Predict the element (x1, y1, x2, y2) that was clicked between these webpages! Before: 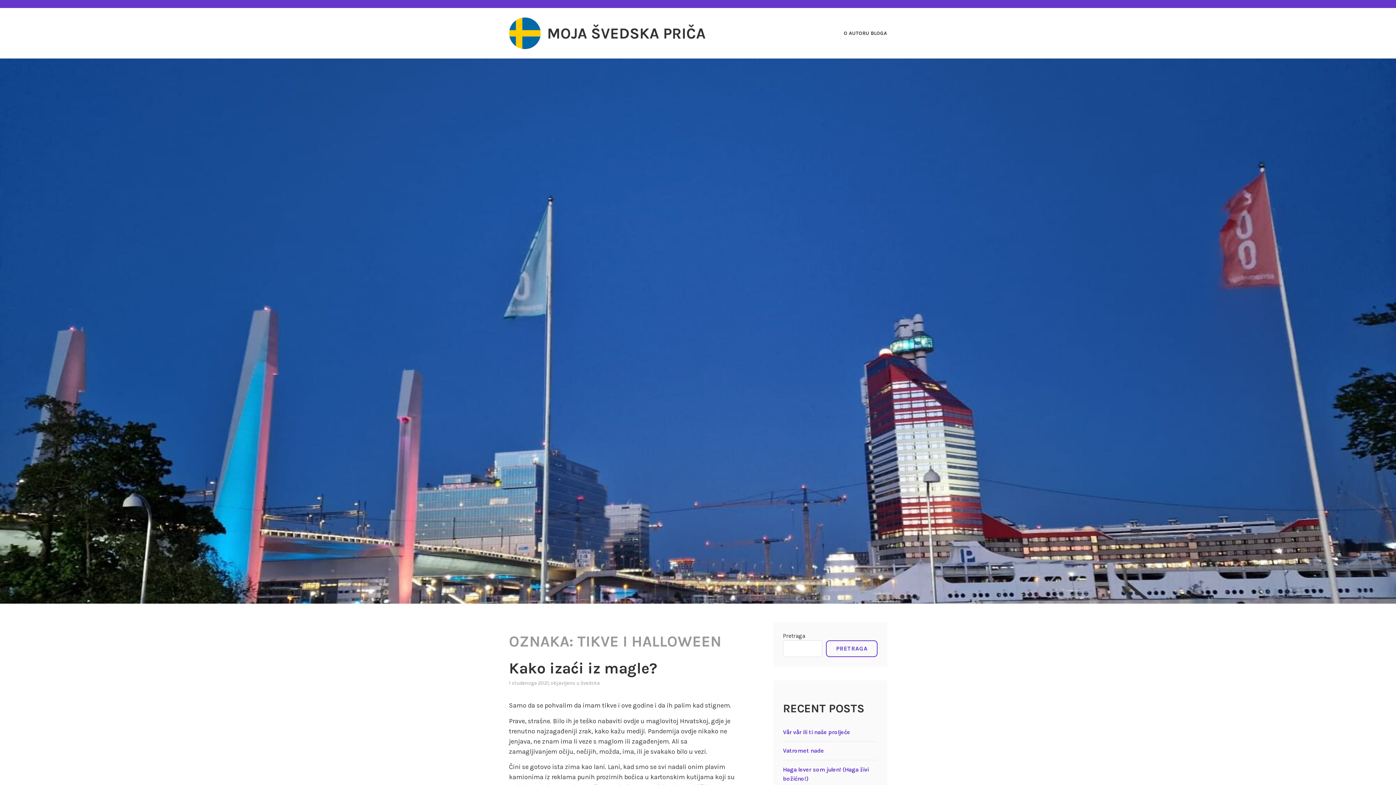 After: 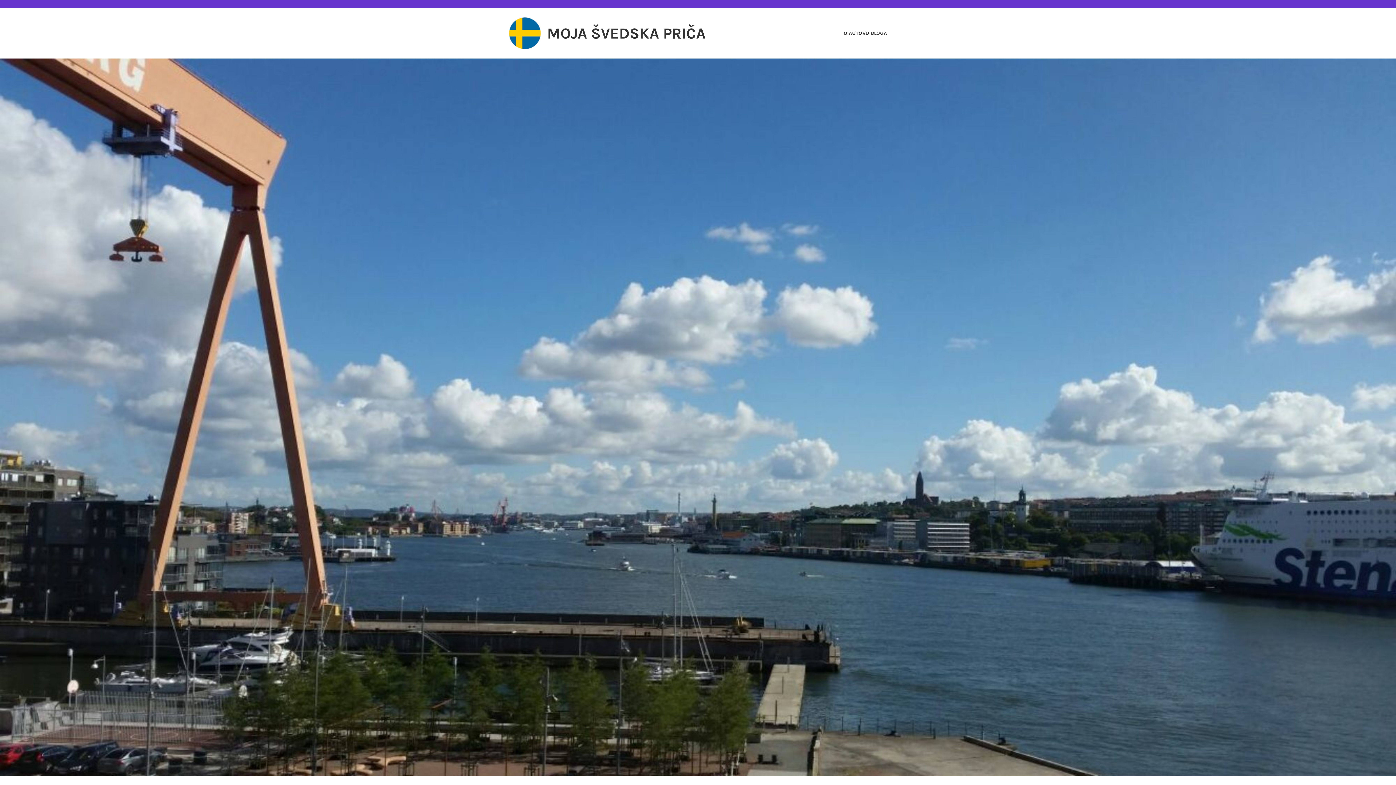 Action: bbox: (509, 29, 545, 36)